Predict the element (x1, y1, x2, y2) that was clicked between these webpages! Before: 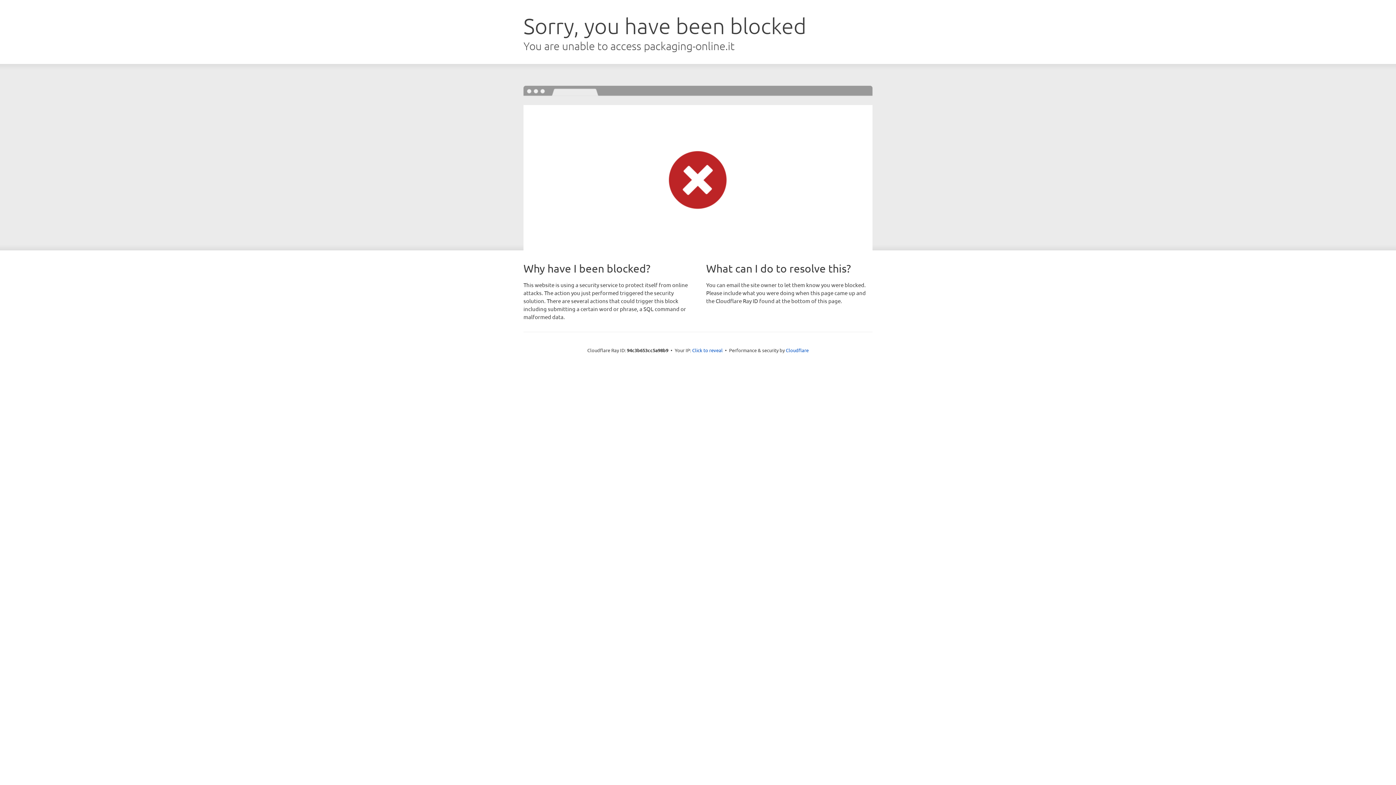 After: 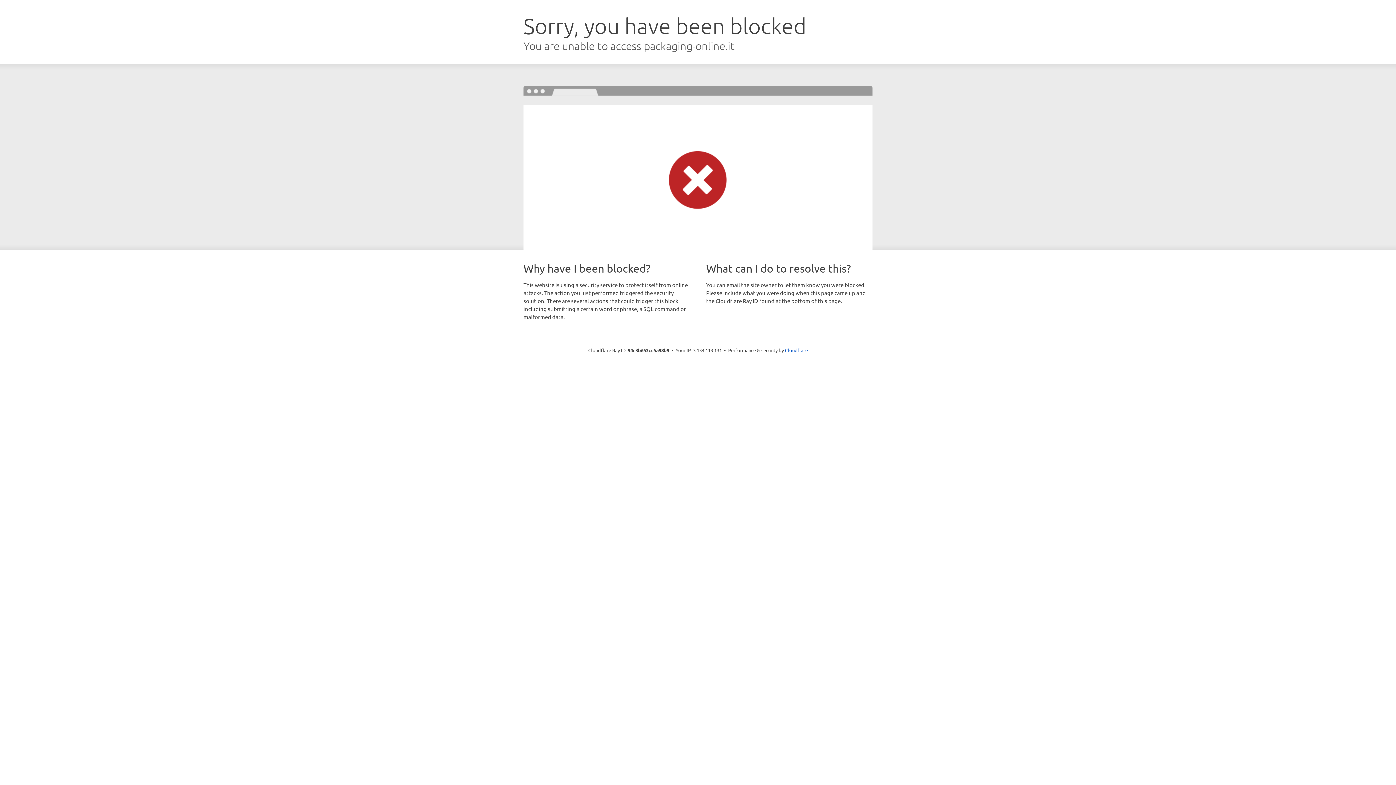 Action: bbox: (692, 346, 722, 353) label: Click to reveal